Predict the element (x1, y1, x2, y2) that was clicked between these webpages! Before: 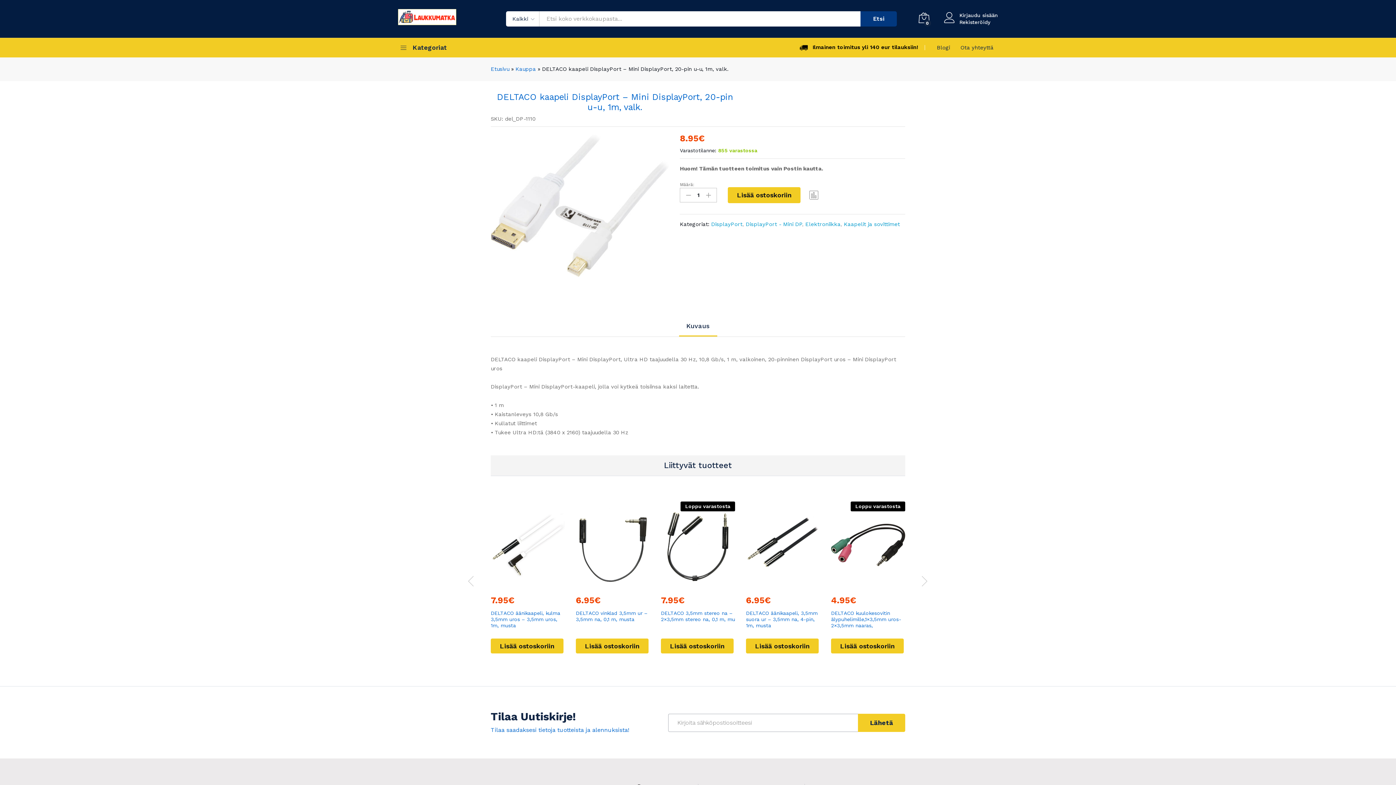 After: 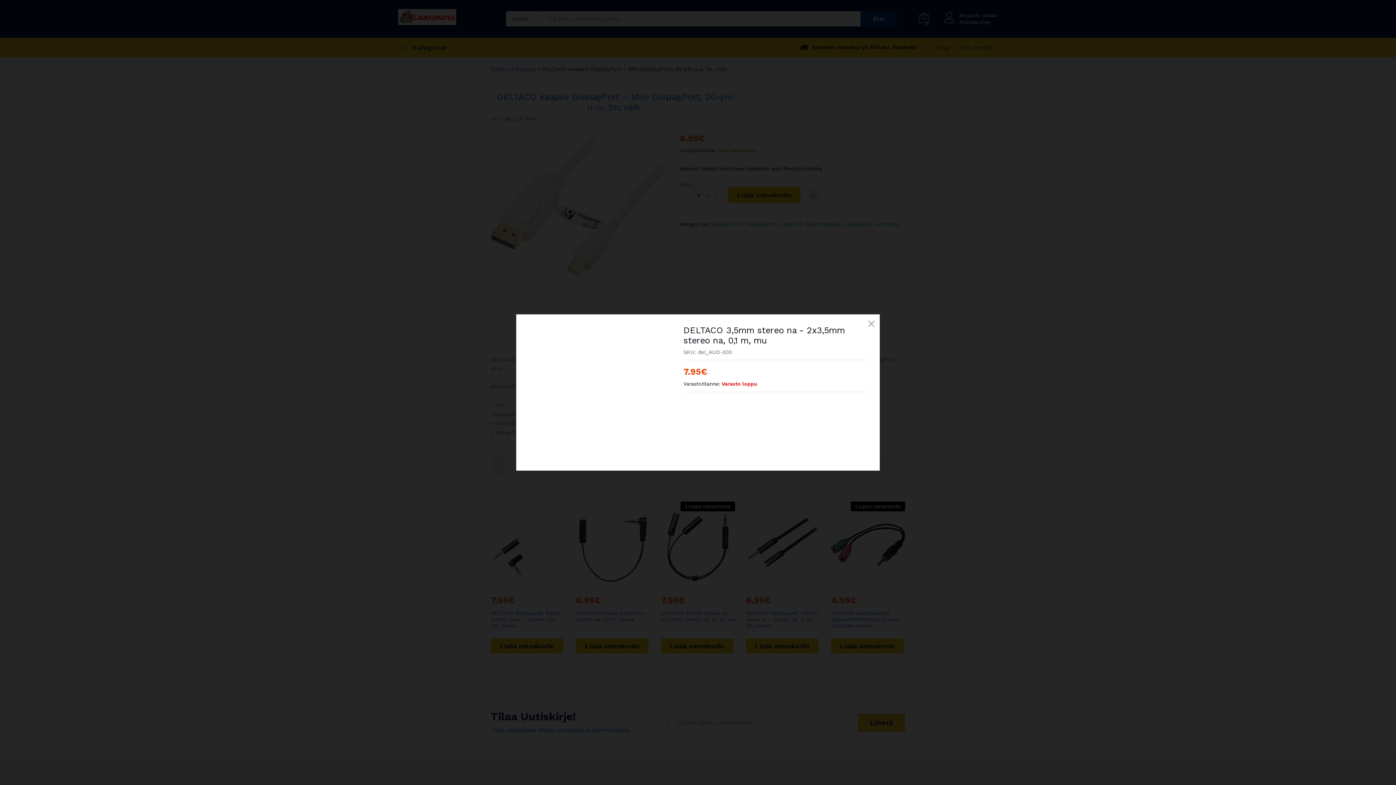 Action: bbox: (692, 578, 704, 590)